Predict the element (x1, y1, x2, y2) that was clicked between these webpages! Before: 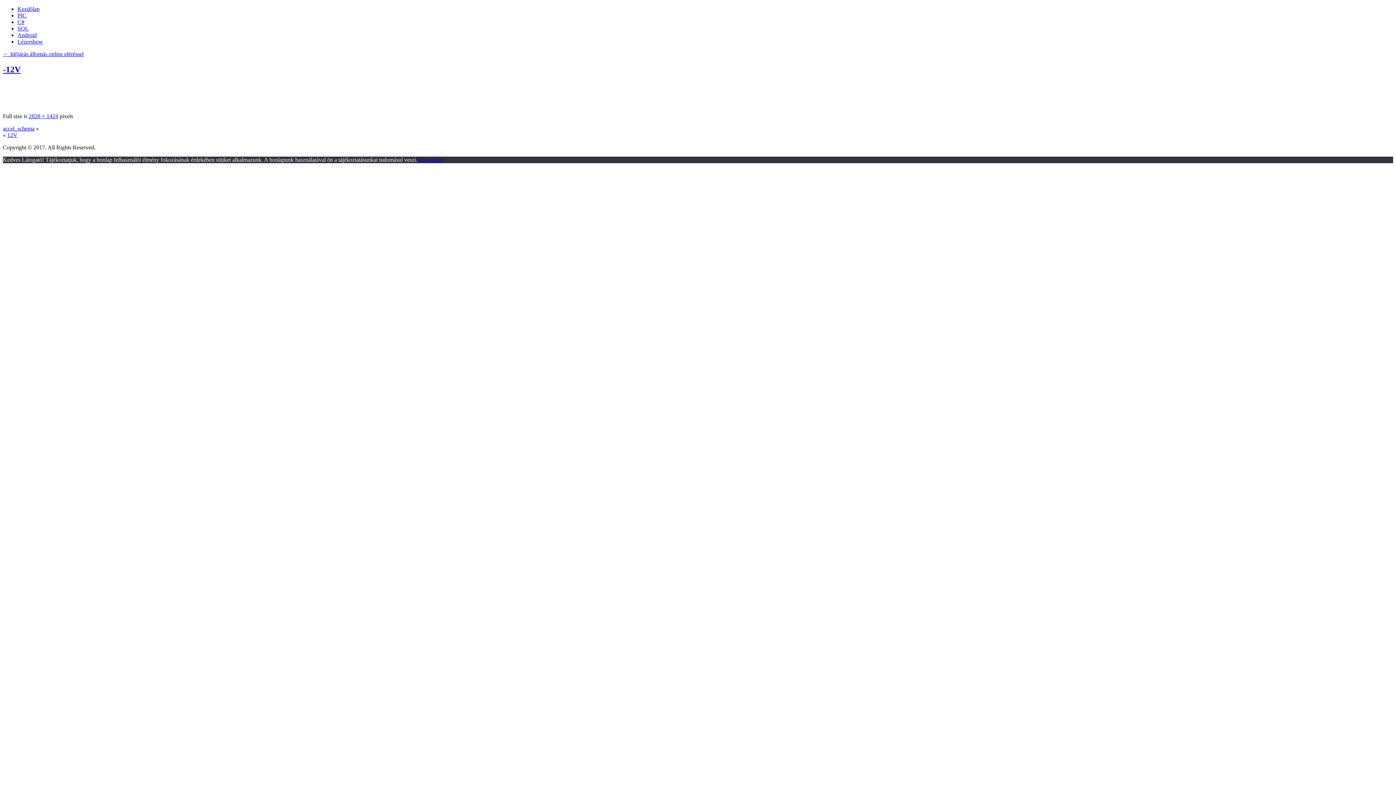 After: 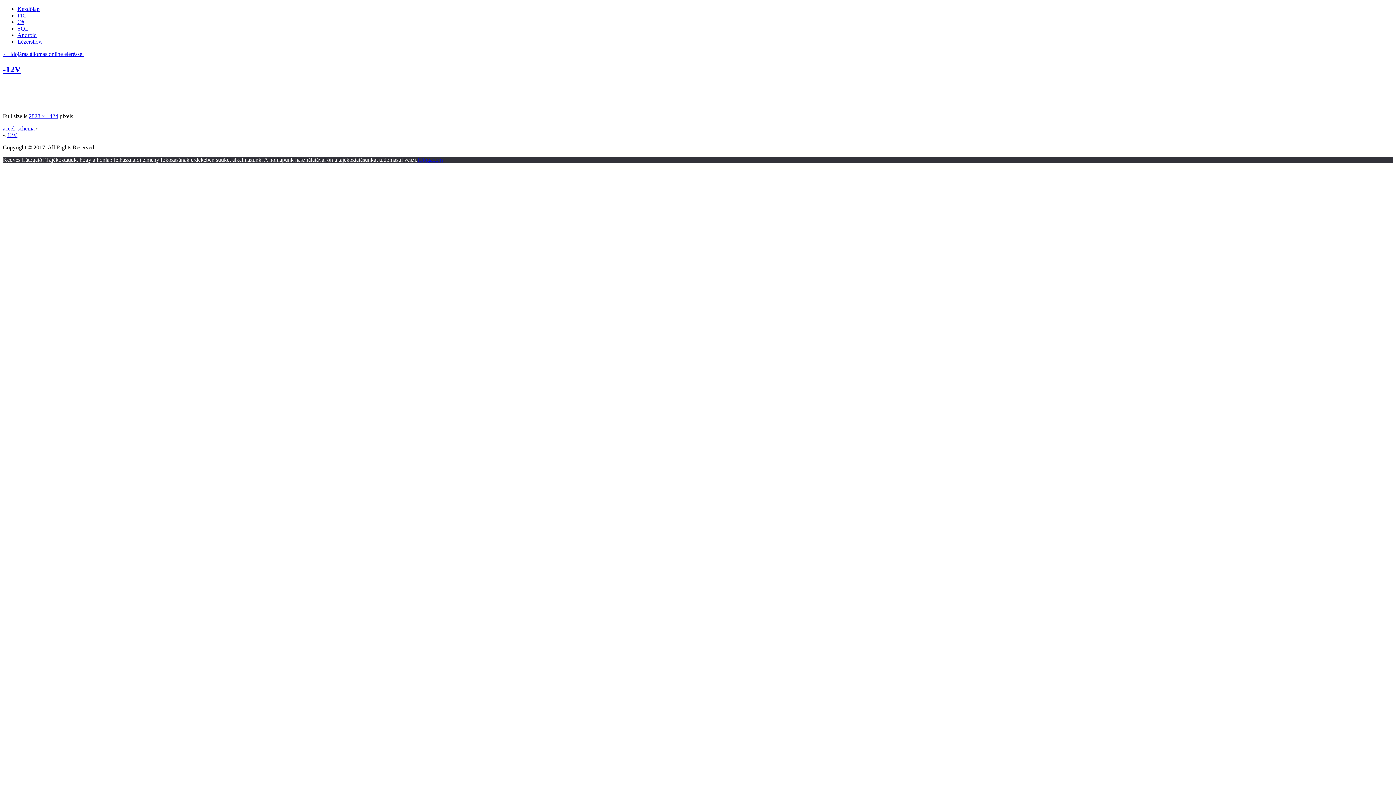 Action: bbox: (417, 156, 442, 162) label: Elfogadom